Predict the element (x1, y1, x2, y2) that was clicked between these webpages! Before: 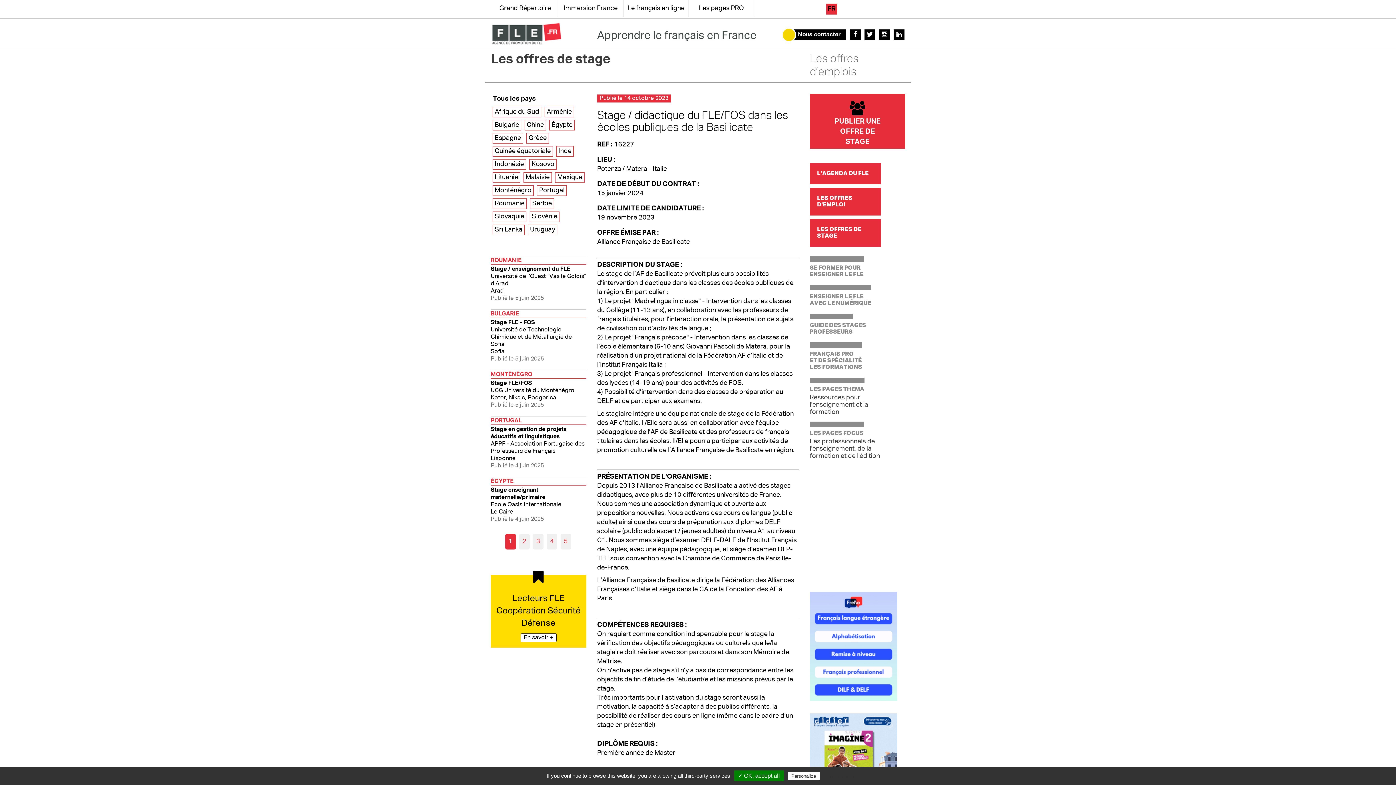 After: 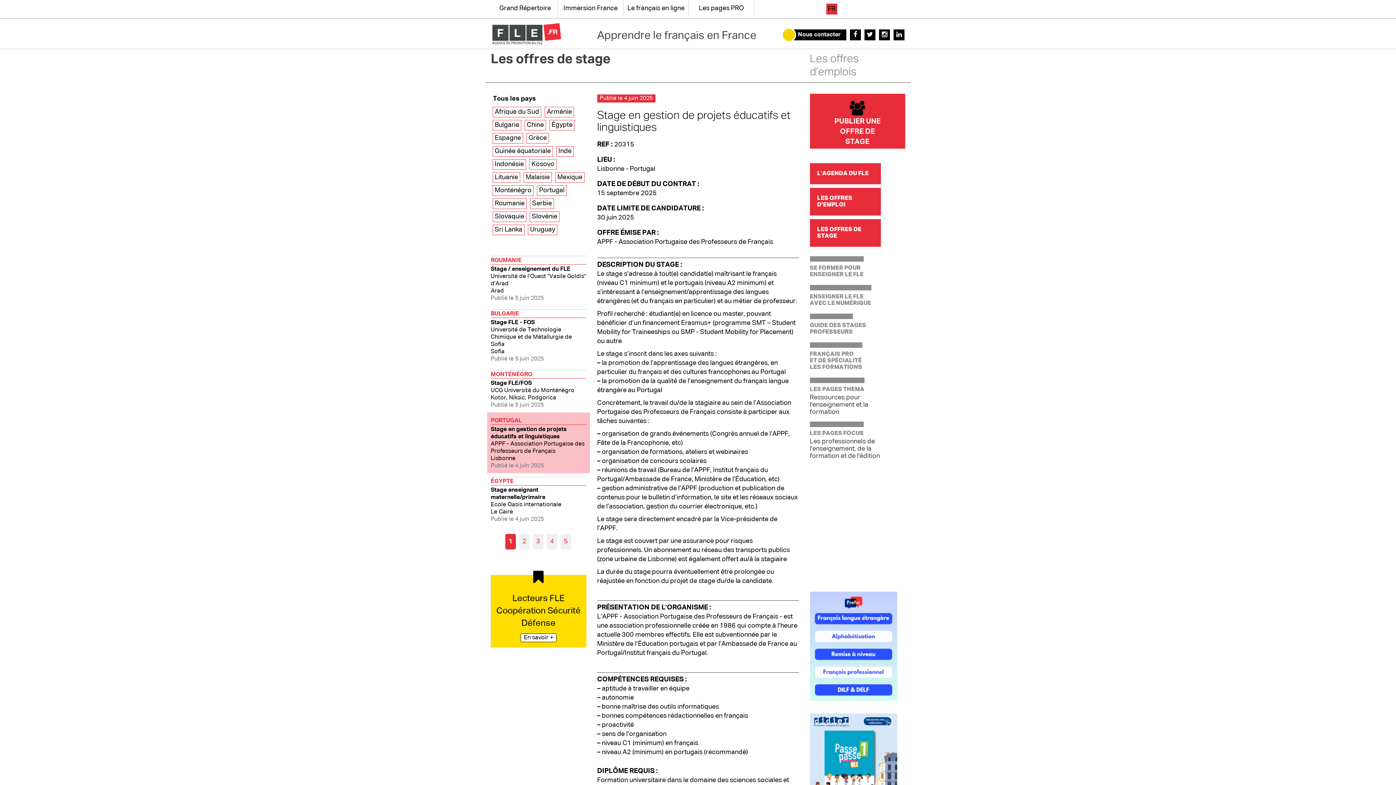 Action: bbox: (490, 412, 586, 473) label: PORTUGAL
Stage en gestion de projets éducatifs et linguistiques
APPF - Association Portugaise des Professeurs de Français
Lisbonne
Publié le 4 juin 2025